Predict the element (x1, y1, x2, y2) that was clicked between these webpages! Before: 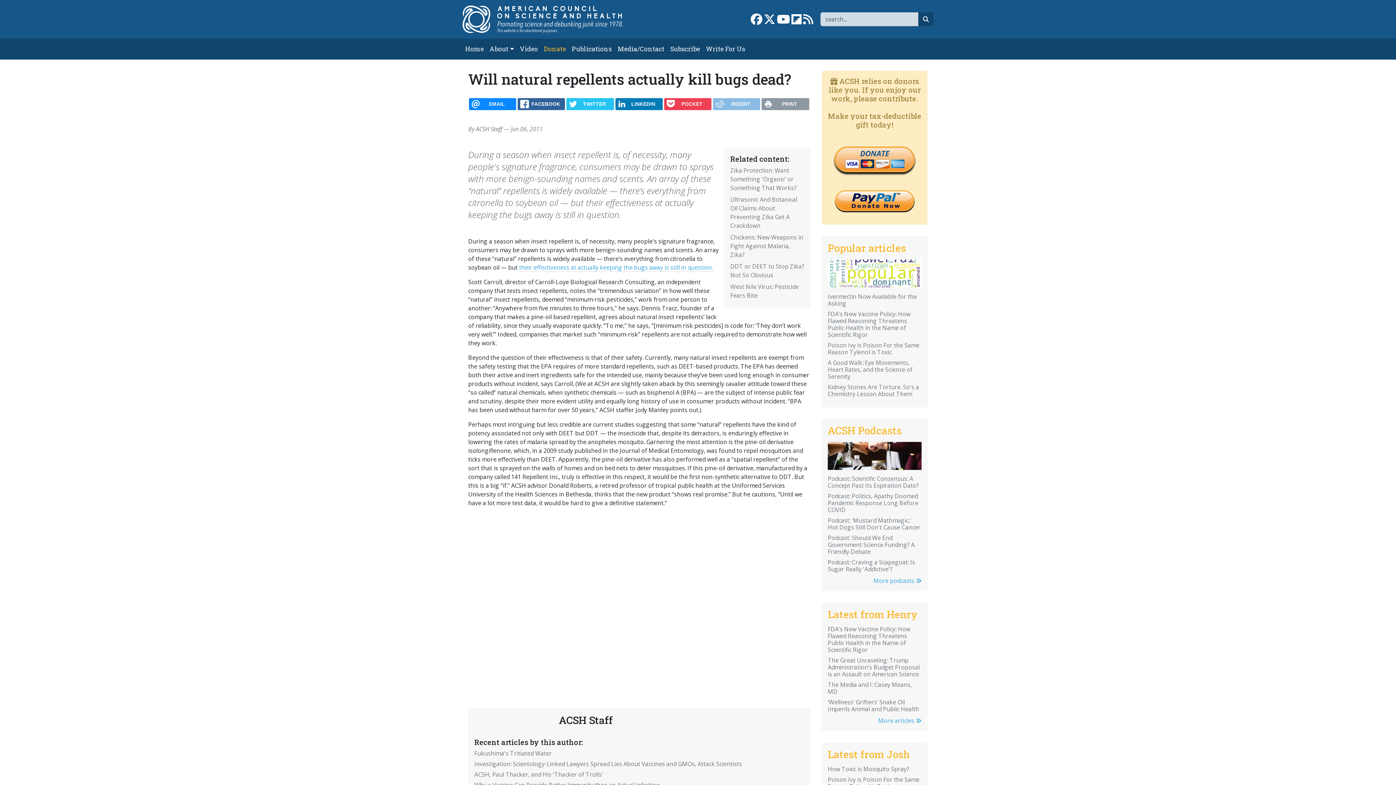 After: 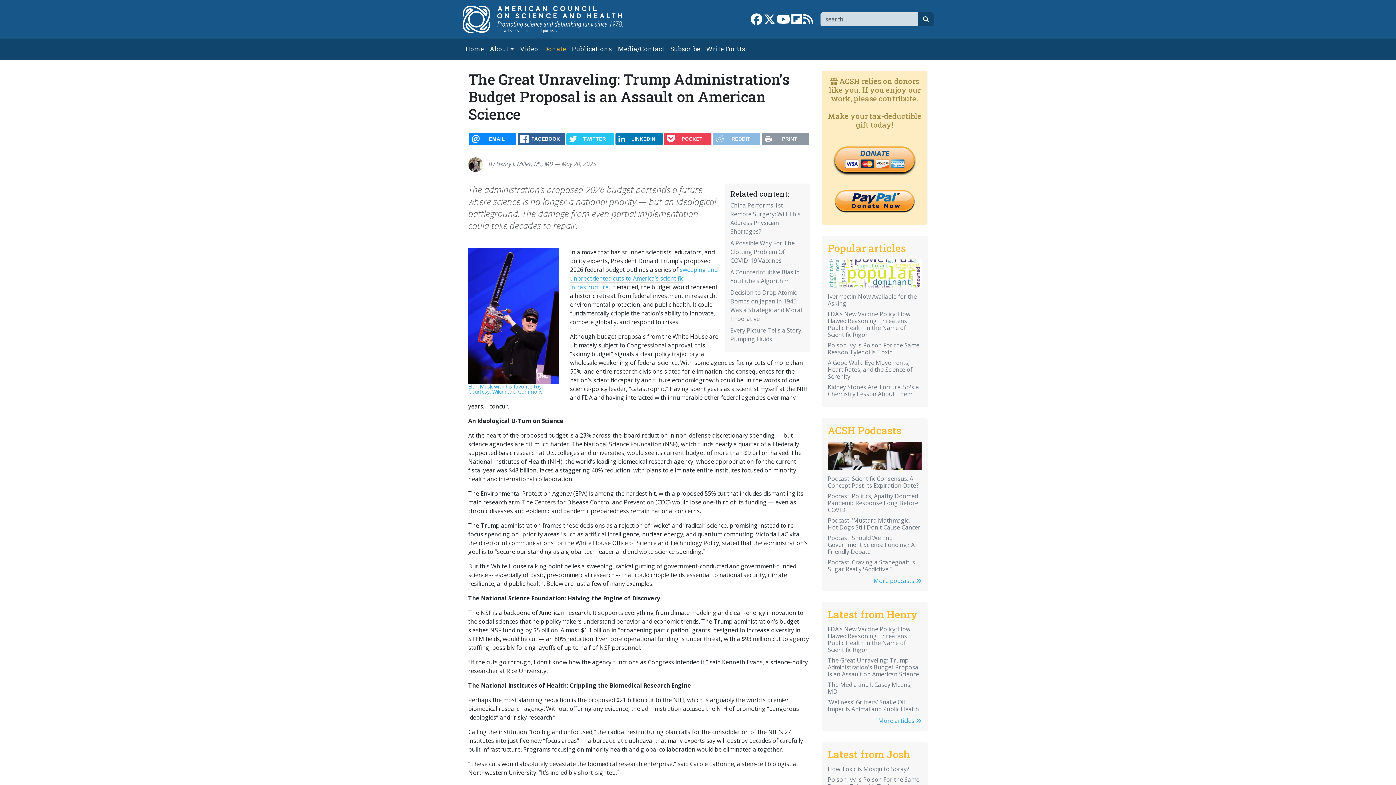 Action: label: The Great Unraveling: Trump Administration’s Budget Proposal is an Assault on American Science bbox: (828, 656, 920, 678)